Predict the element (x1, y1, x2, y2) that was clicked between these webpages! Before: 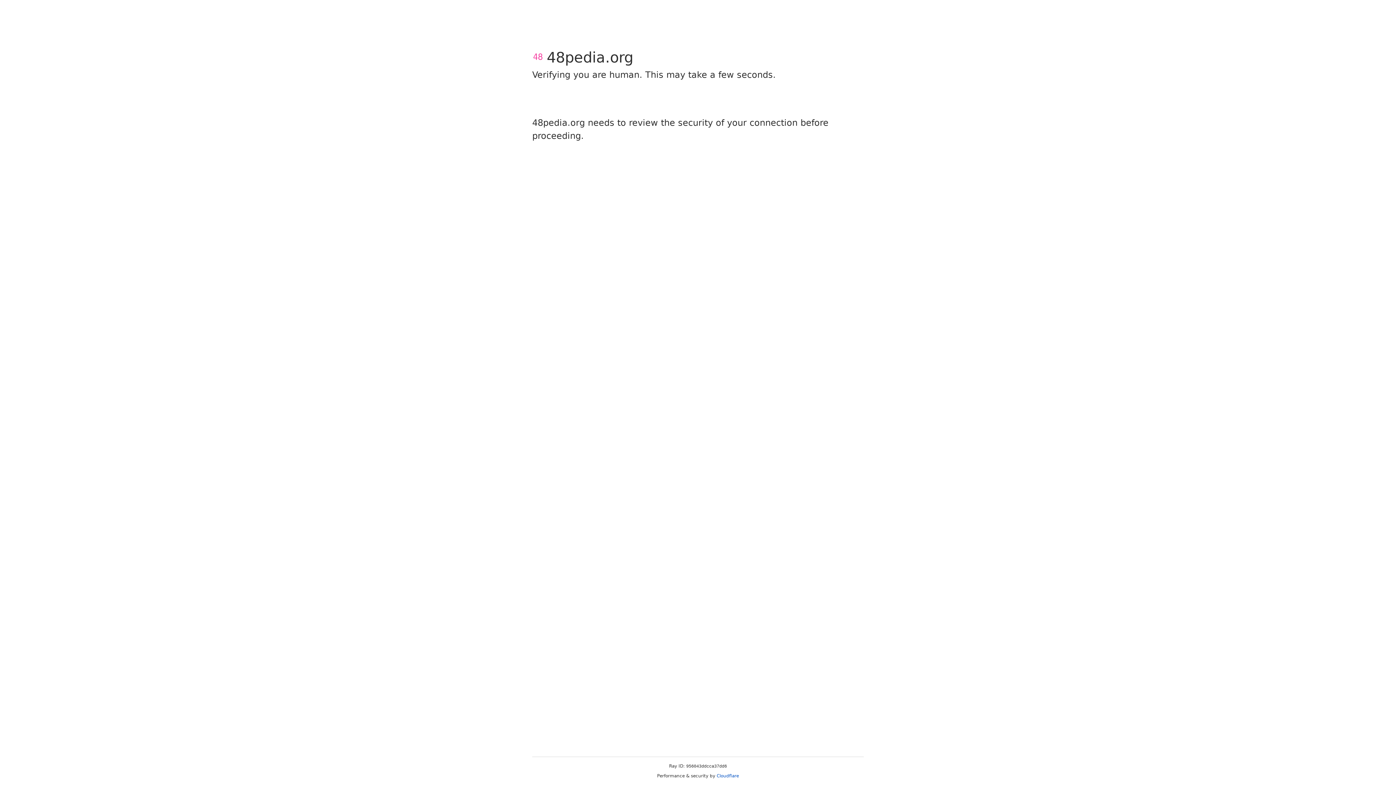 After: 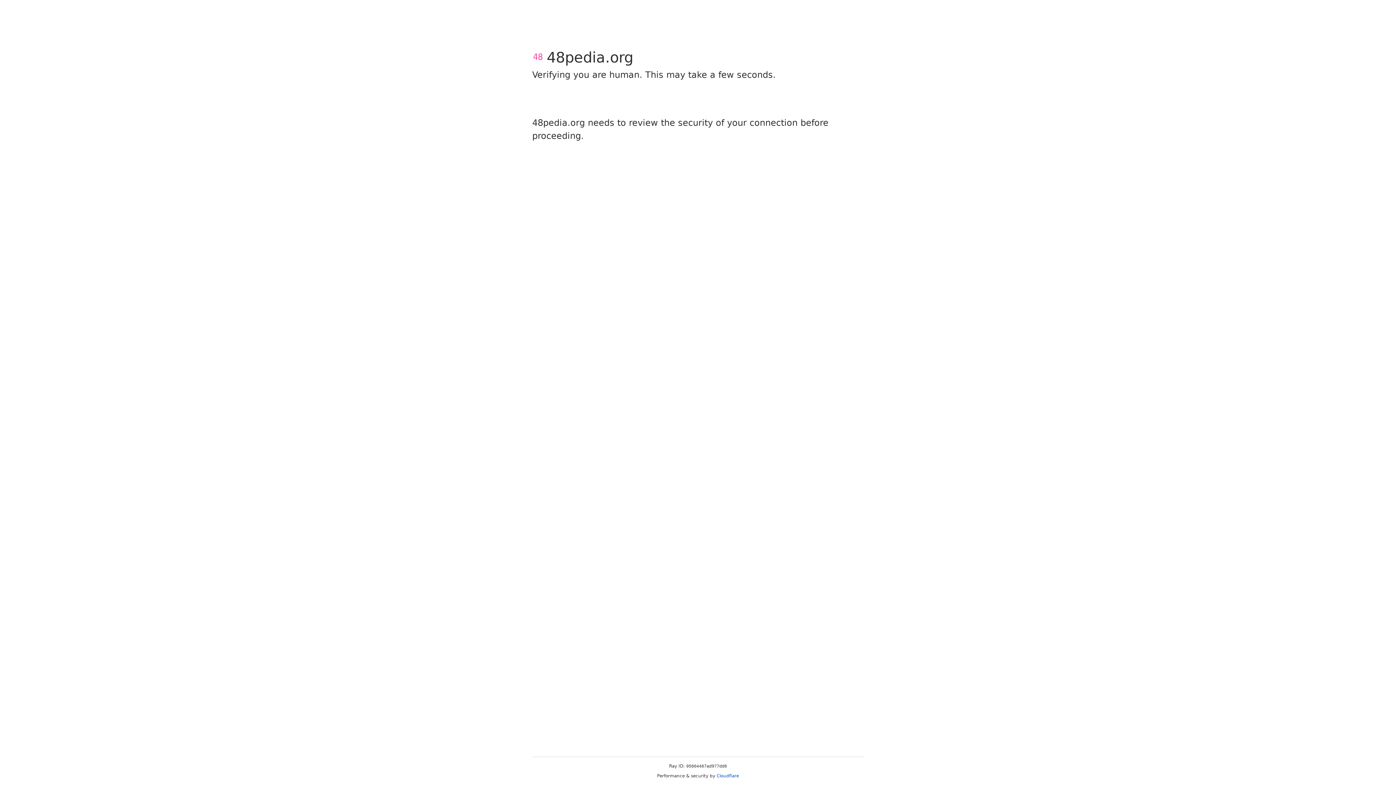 Action: label: Cloudflare bbox: (716, 773, 739, 778)